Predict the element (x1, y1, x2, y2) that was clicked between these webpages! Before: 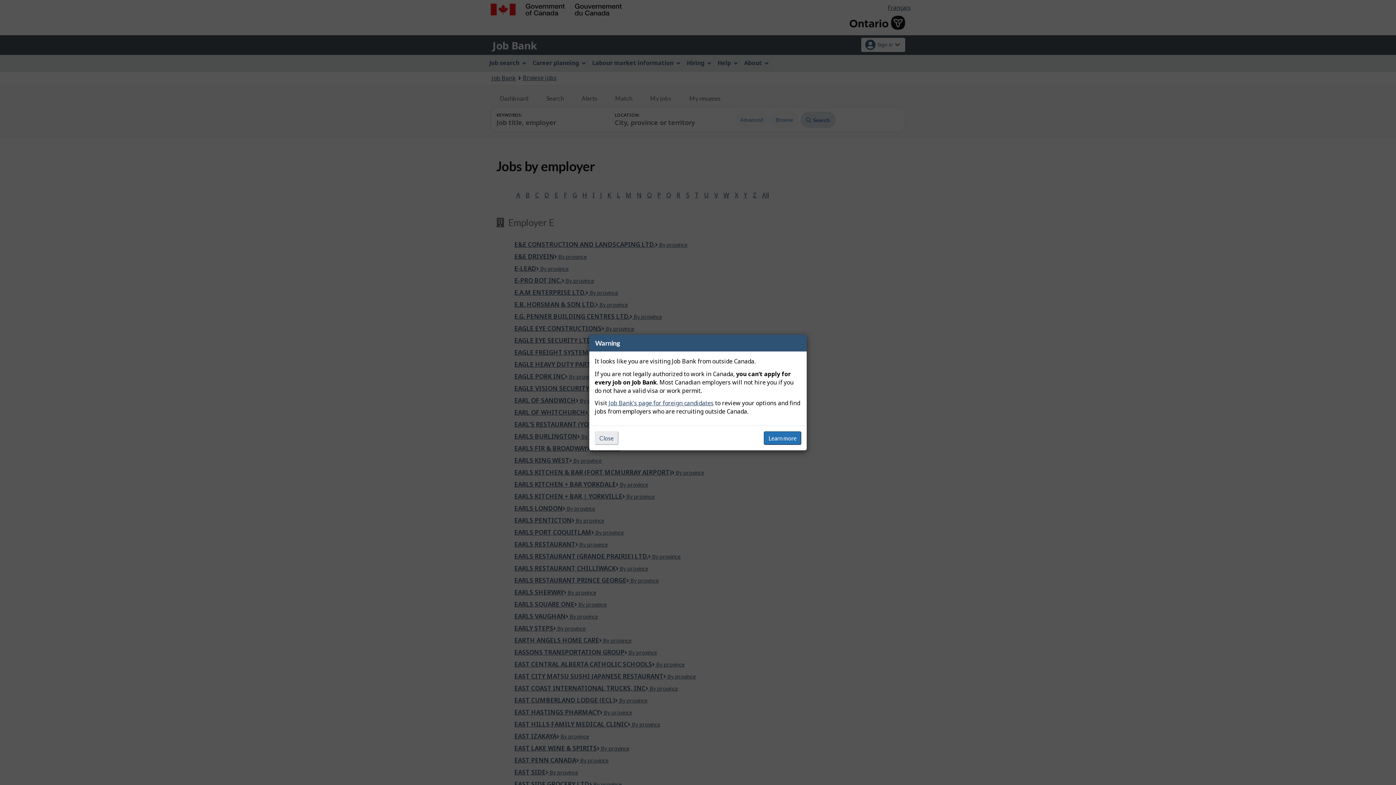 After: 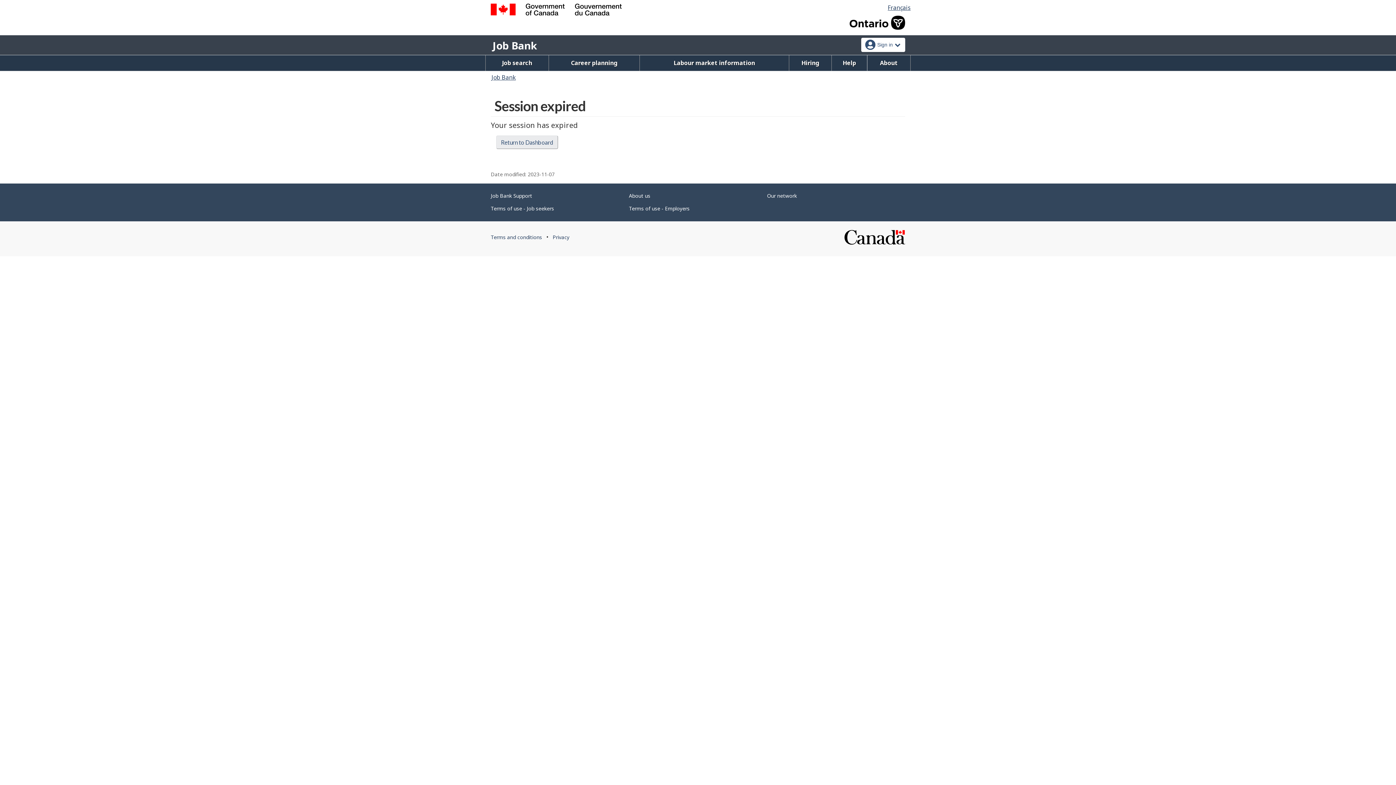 Action: label: Close bbox: (594, 431, 618, 445)